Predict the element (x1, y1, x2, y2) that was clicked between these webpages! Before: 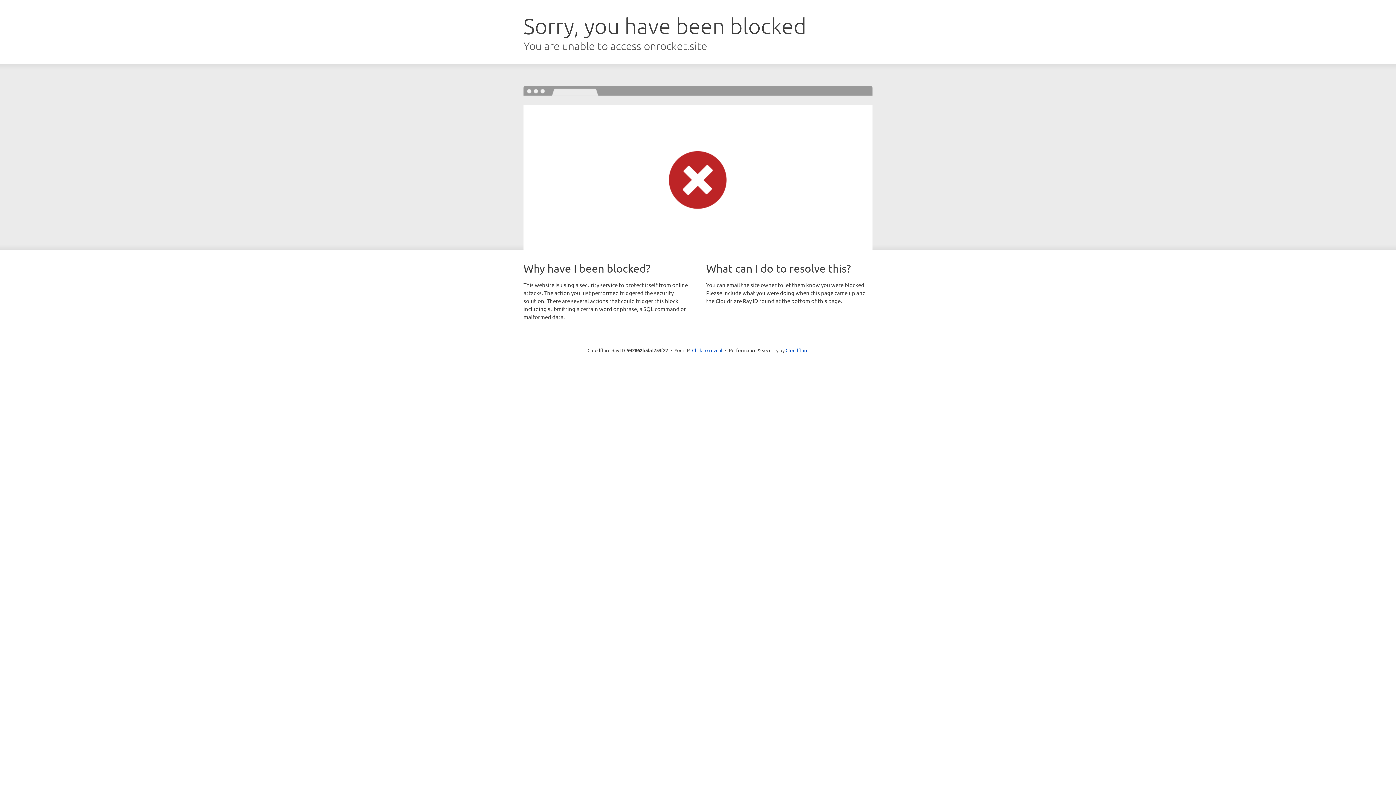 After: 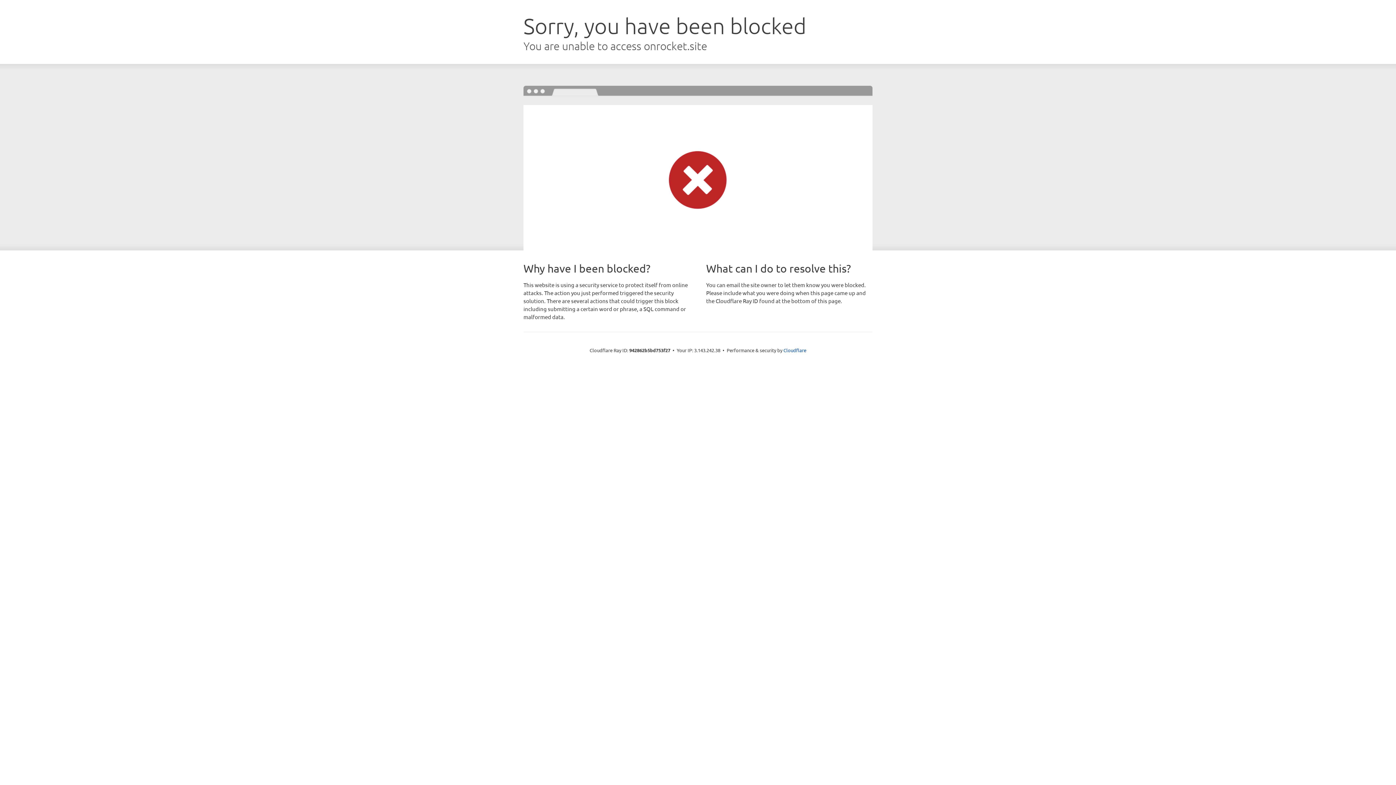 Action: bbox: (692, 346, 722, 353) label: Click to reveal